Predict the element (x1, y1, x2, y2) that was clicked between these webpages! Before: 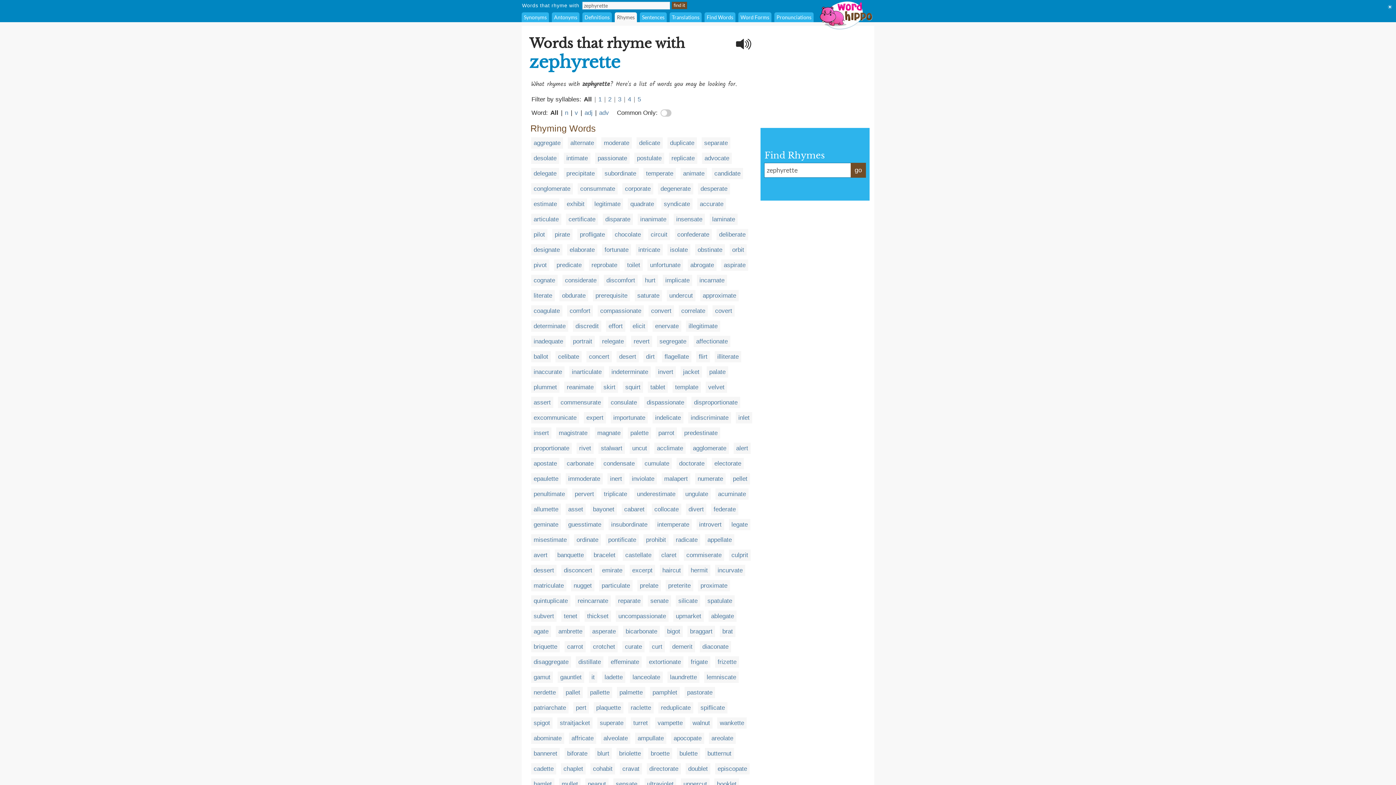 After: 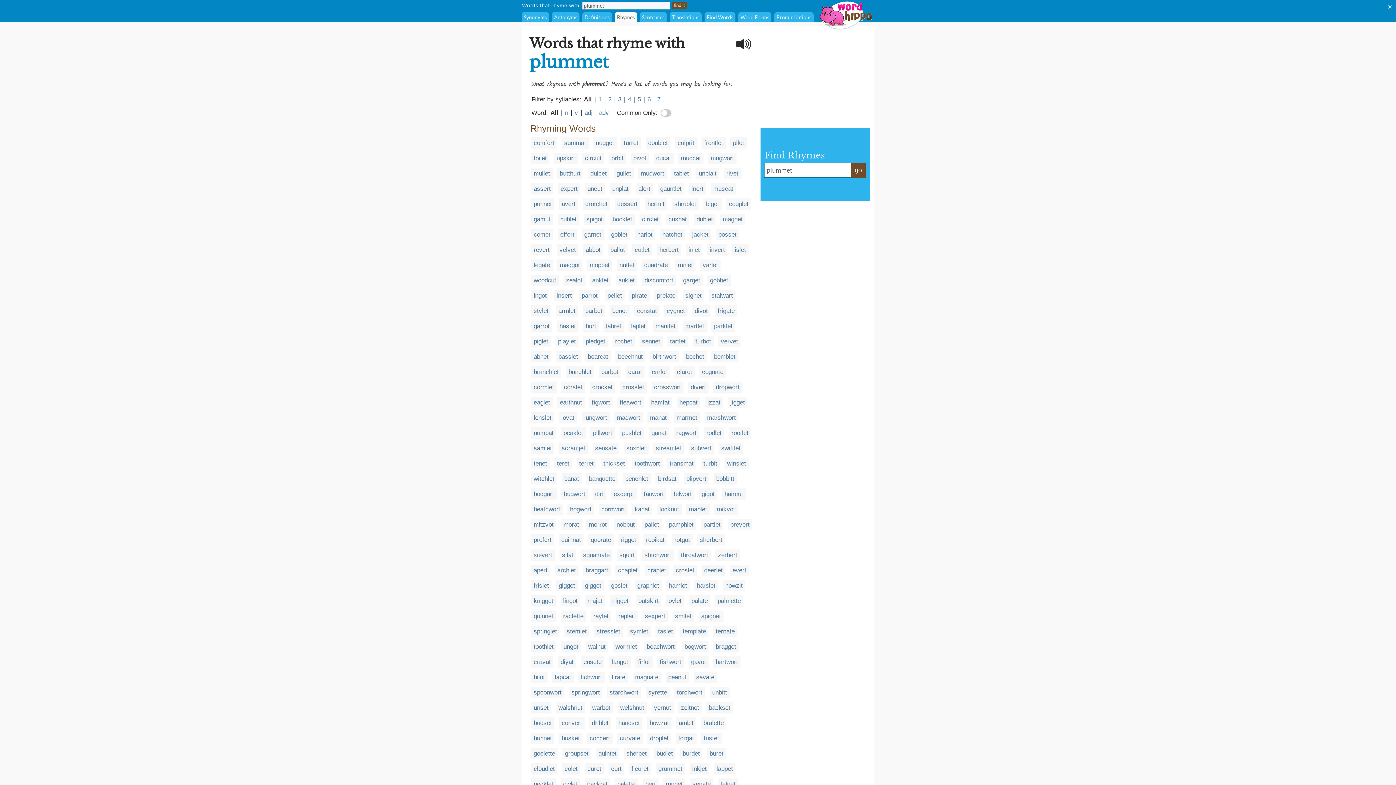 Action: bbox: (533, 384, 557, 390) label: plummet